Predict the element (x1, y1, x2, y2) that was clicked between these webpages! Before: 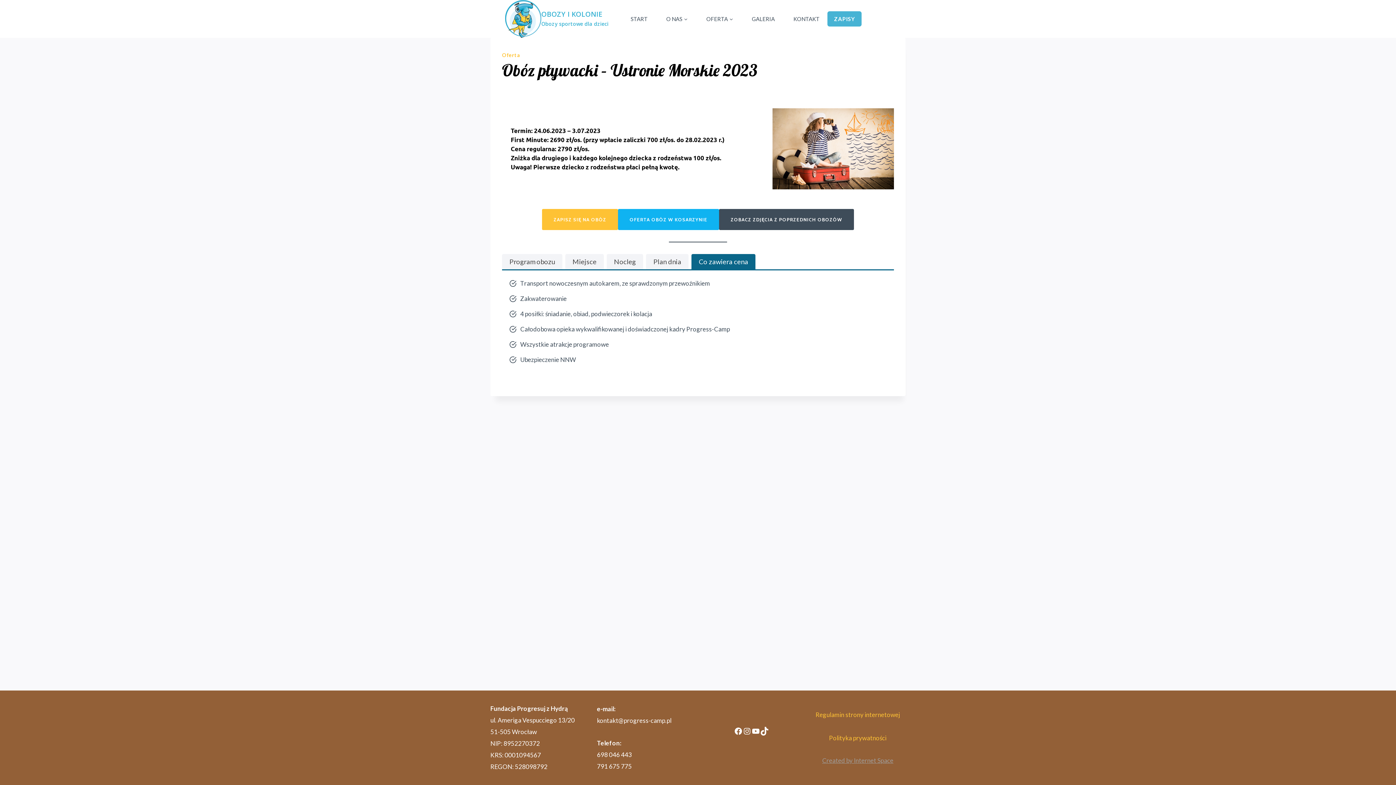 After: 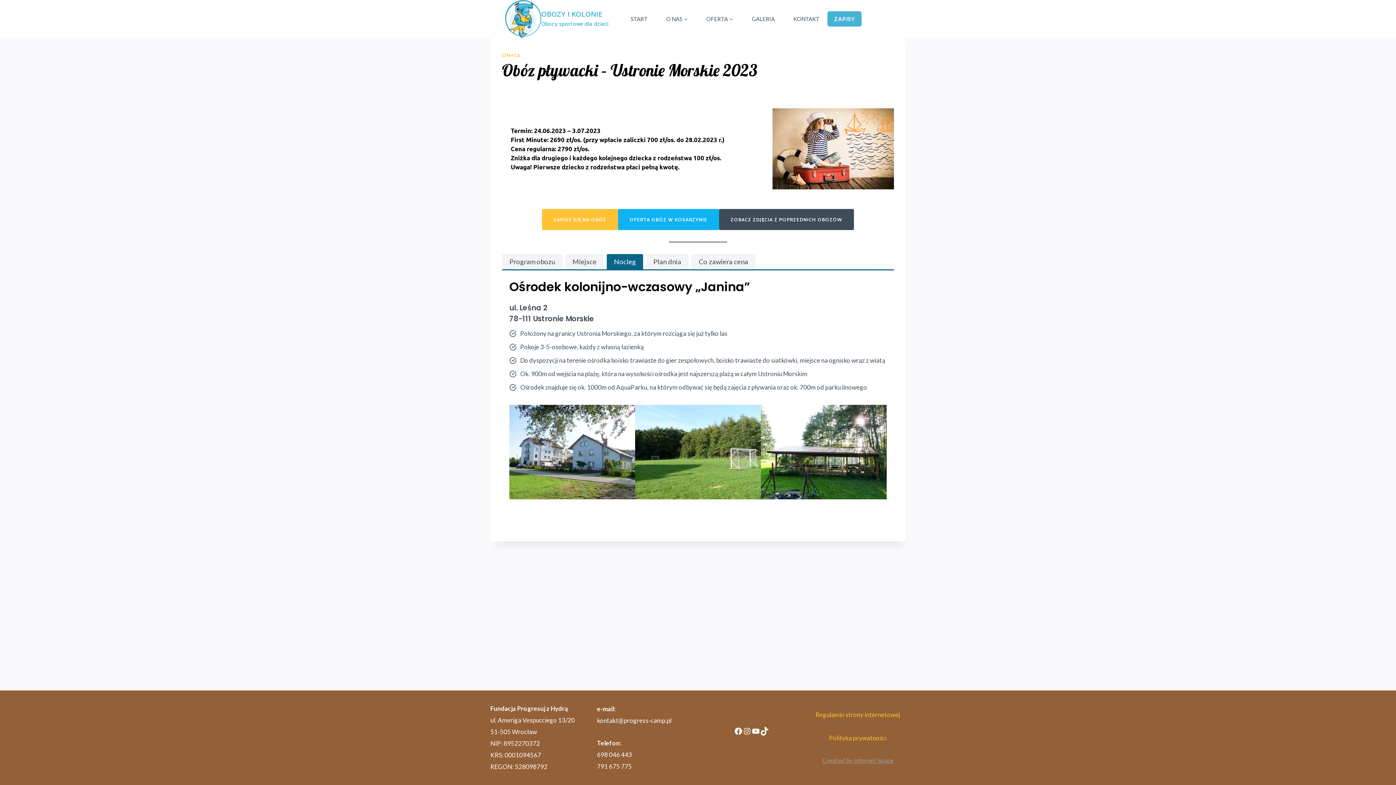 Action: label: Nocleg bbox: (606, 254, 643, 269)